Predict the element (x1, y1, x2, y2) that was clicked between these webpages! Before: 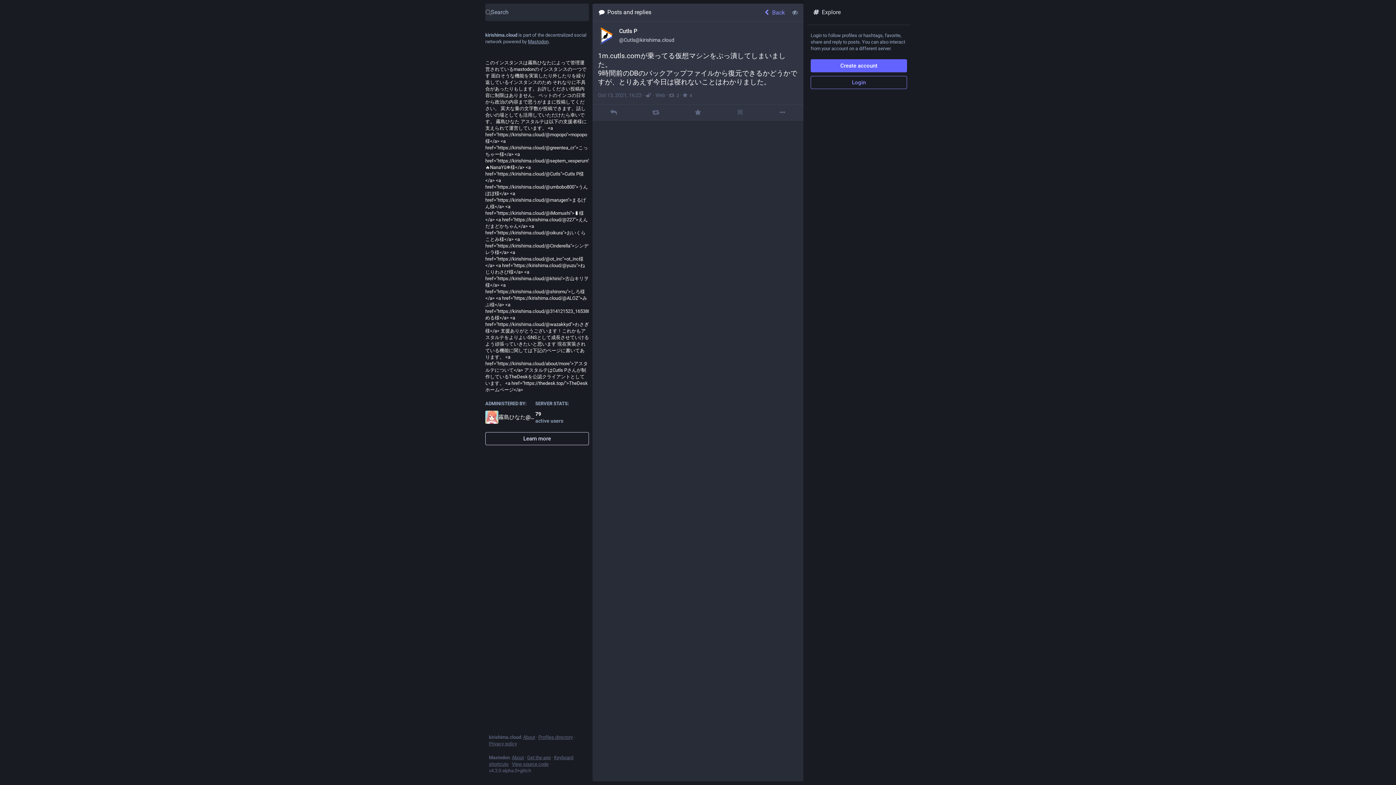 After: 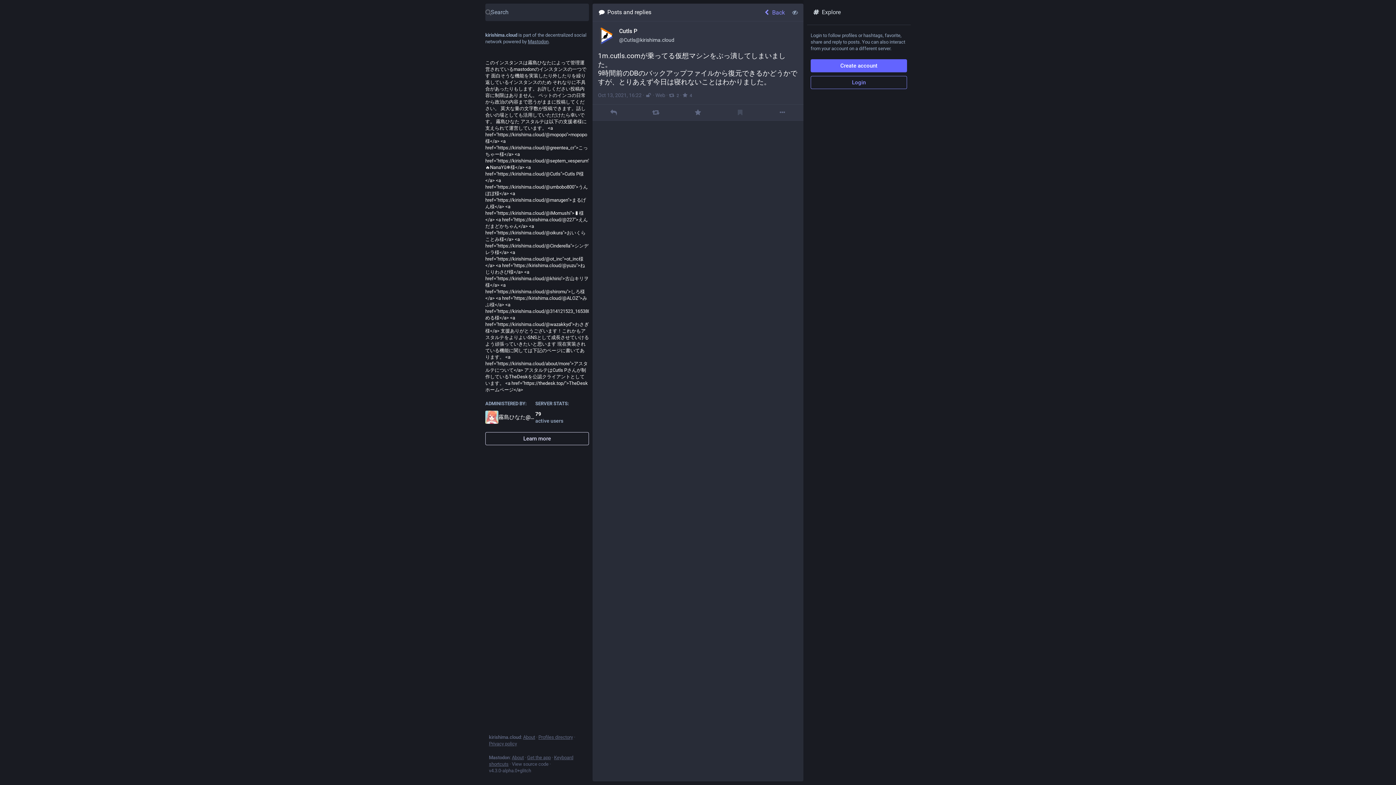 Action: label: View source code bbox: (512, 761, 548, 767)